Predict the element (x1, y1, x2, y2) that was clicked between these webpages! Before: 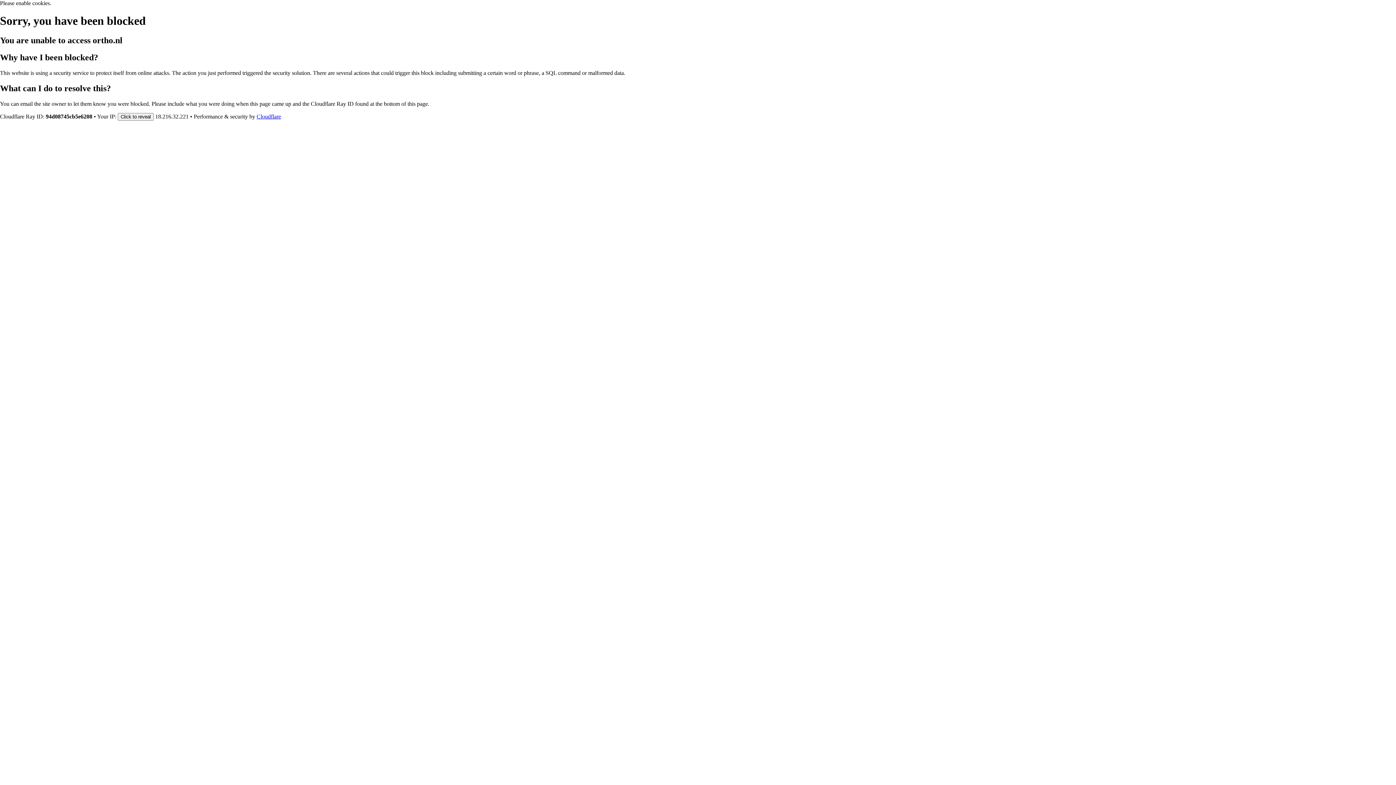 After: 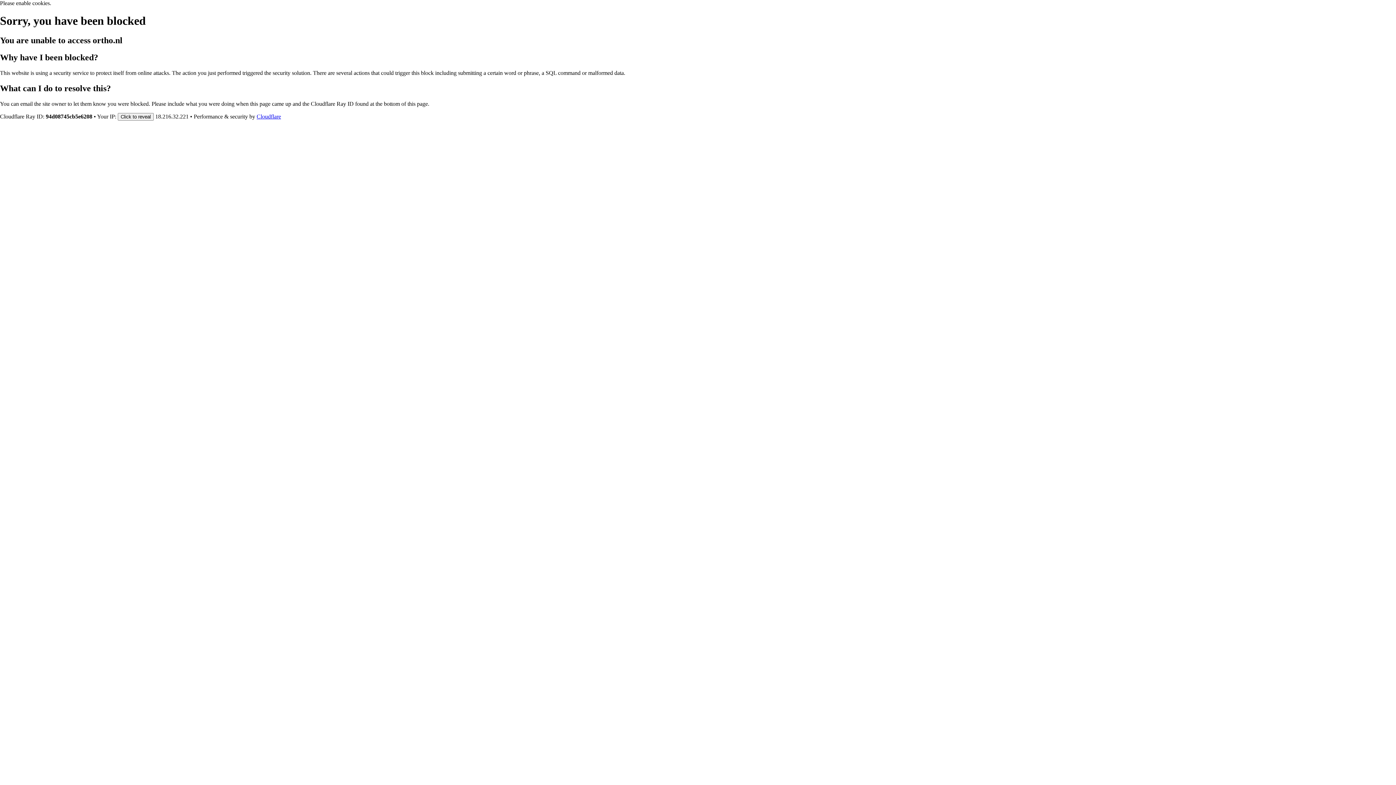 Action: bbox: (256, 113, 281, 119) label: Cloudflare